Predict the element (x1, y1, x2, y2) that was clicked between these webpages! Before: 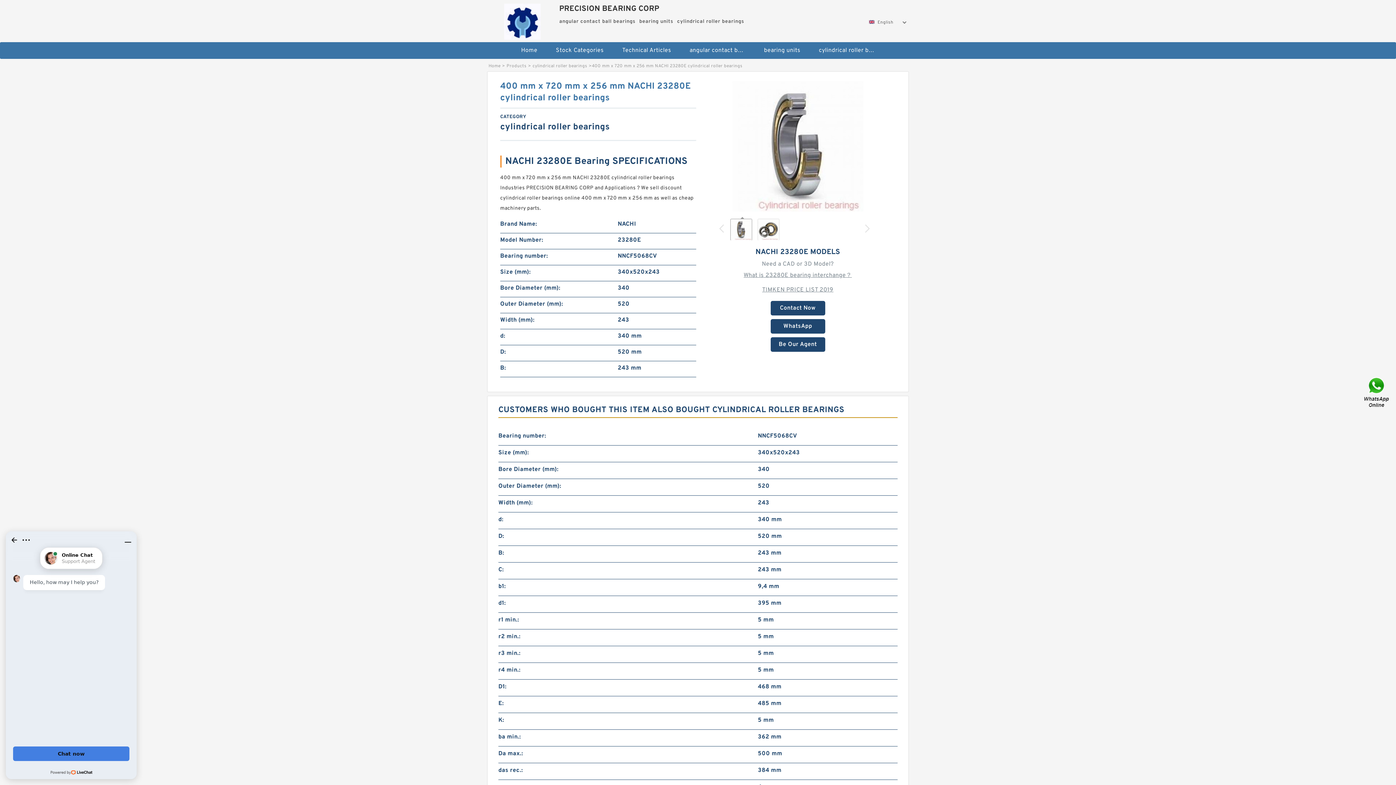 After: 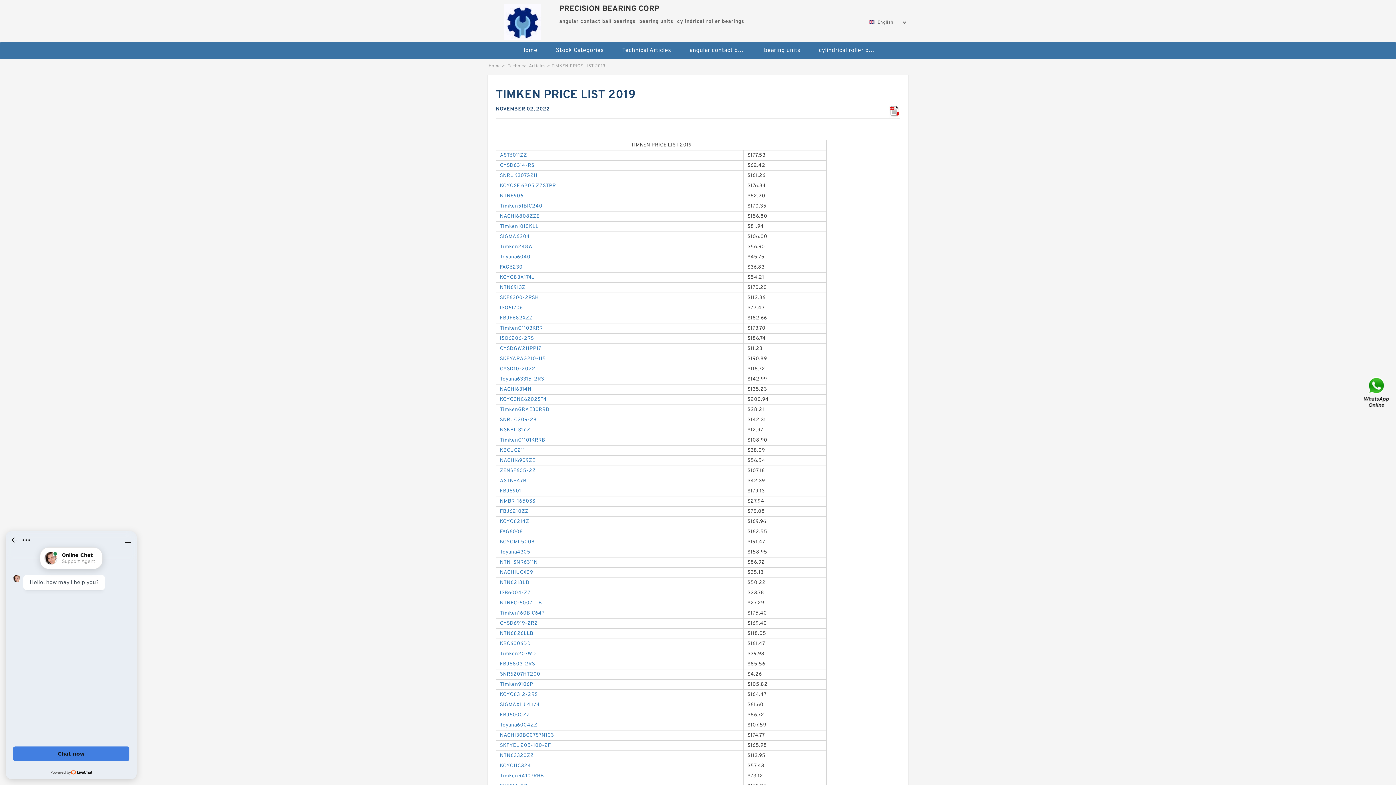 Action: label: TIMKEN PRICE LIST 2019 bbox: (762, 283, 833, 297)